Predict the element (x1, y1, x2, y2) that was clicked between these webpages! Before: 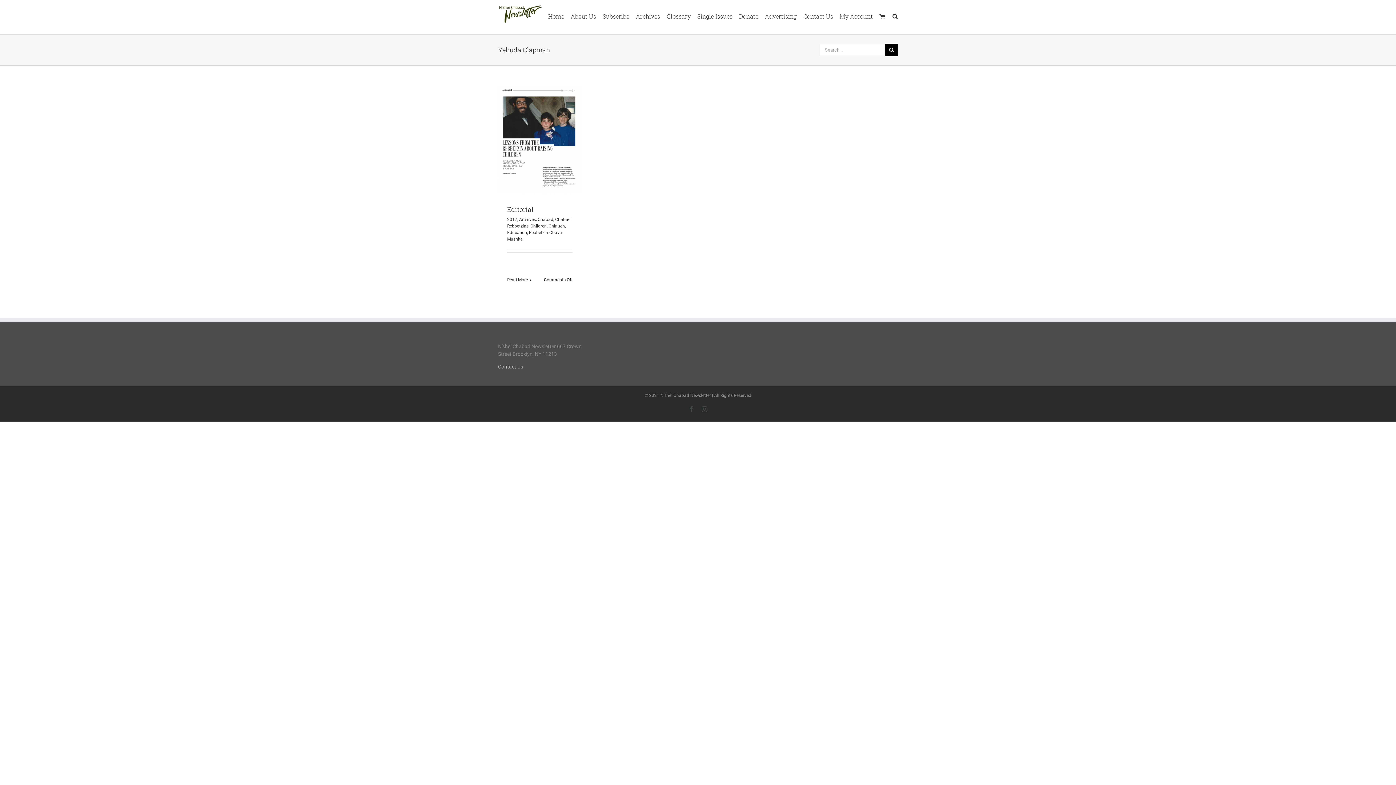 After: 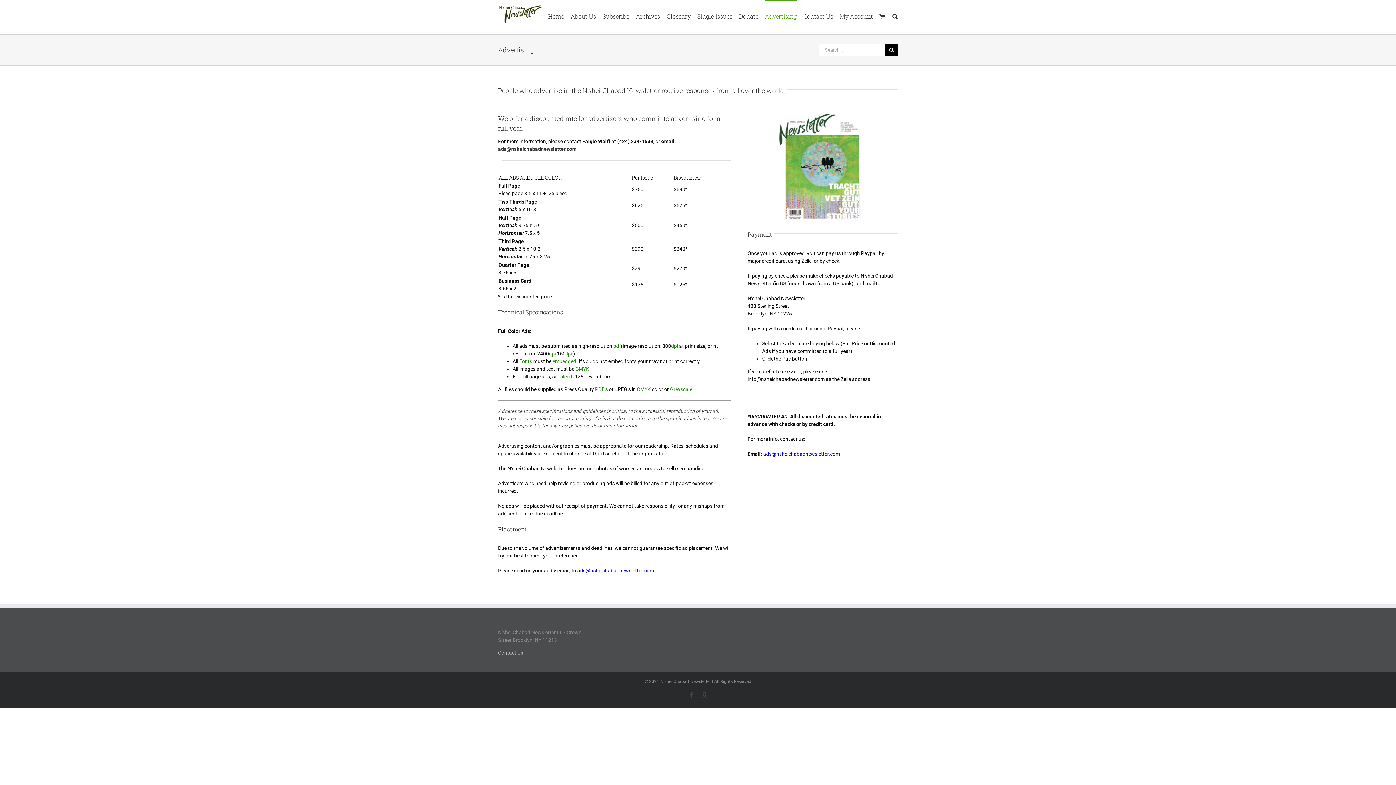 Action: bbox: (765, 0, 797, 31) label: Advertising